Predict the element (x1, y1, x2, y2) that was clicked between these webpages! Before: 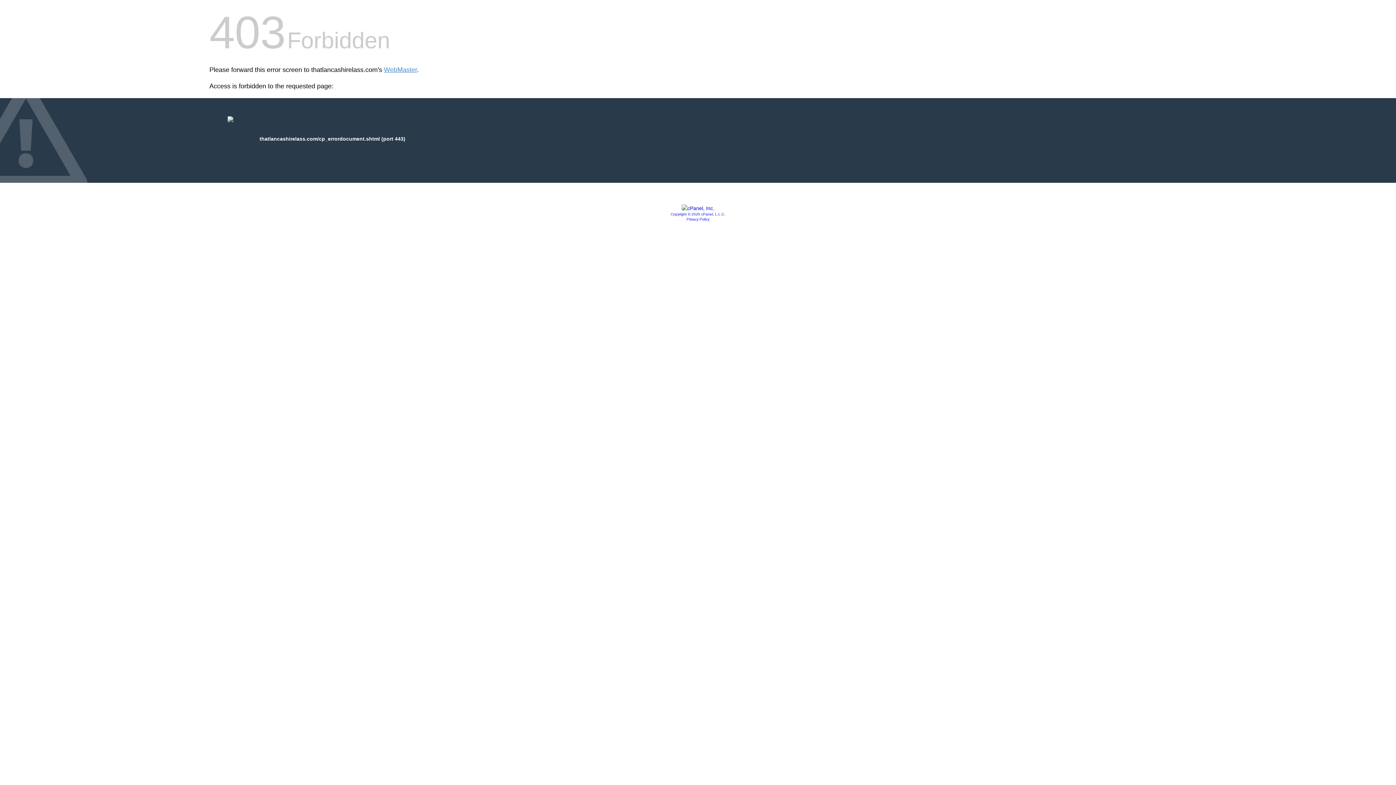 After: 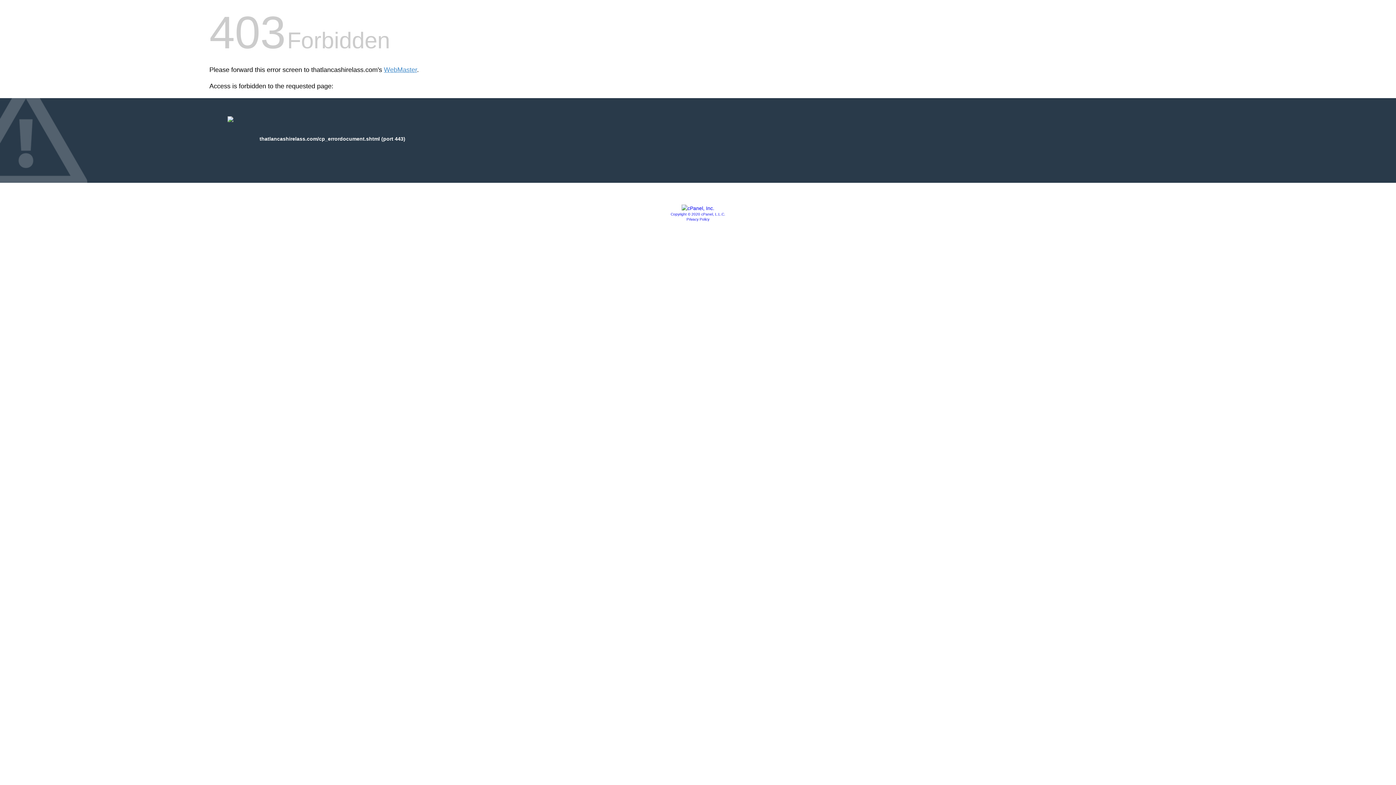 Action: label: Privacy Policy bbox: (686, 217, 709, 221)